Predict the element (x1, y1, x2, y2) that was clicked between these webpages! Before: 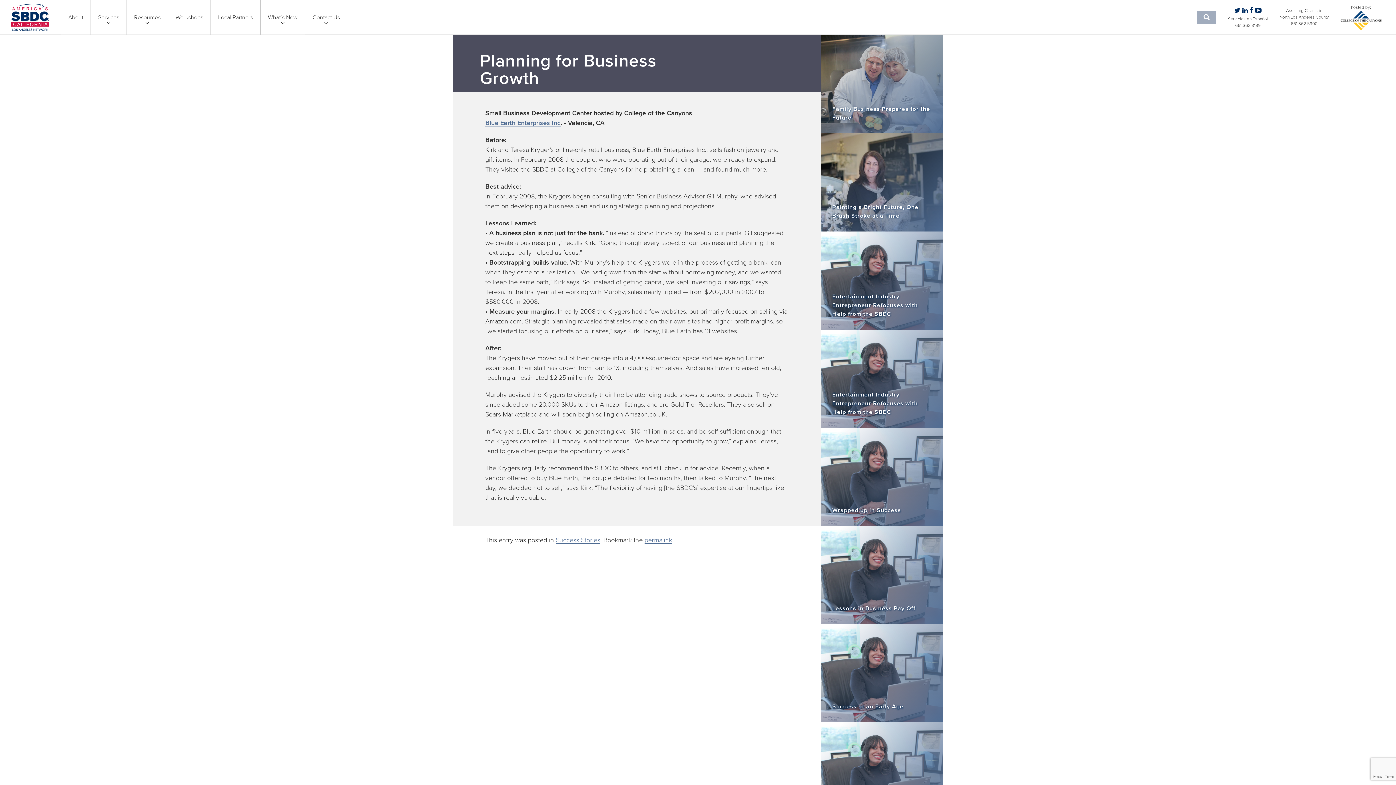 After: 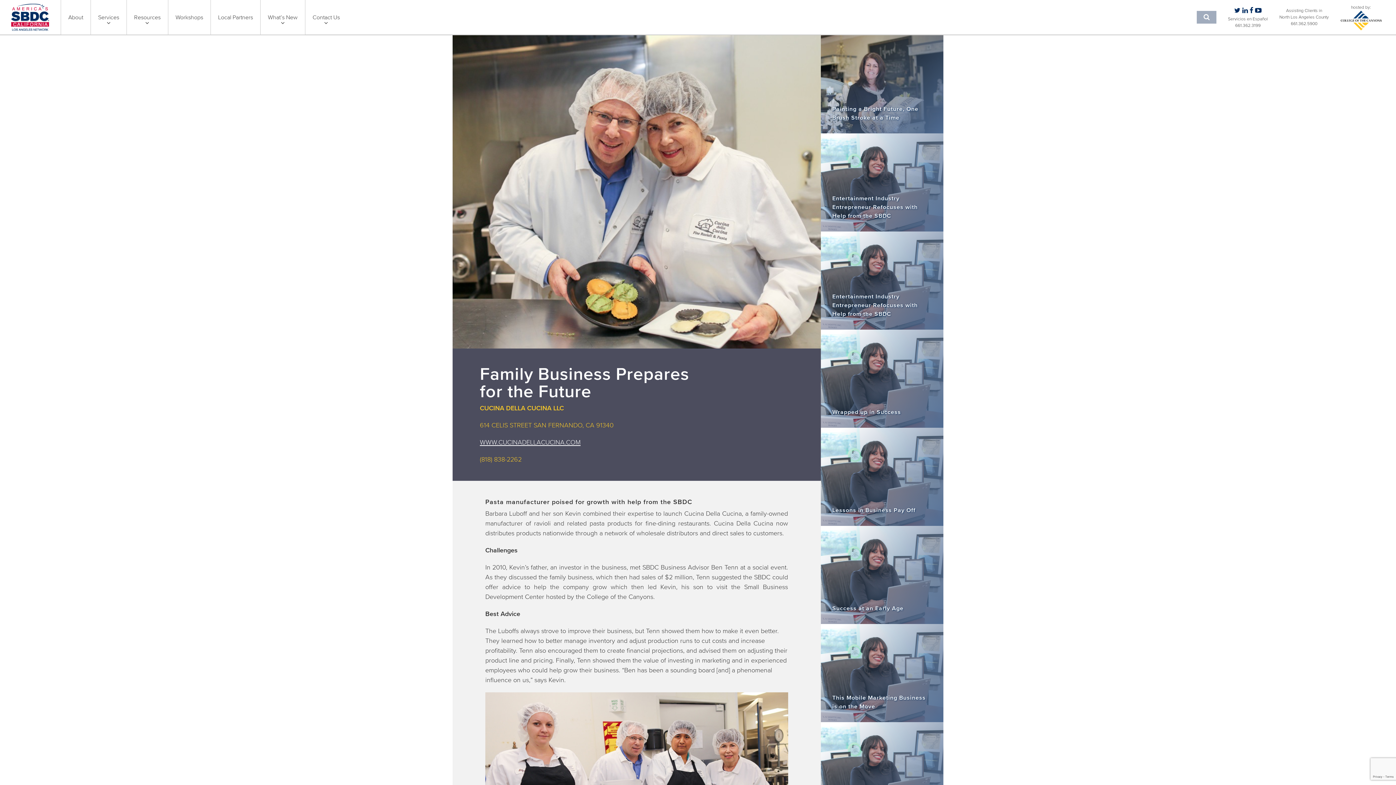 Action: bbox: (820, 35, 943, 133) label: Family Business Prepares for the Future